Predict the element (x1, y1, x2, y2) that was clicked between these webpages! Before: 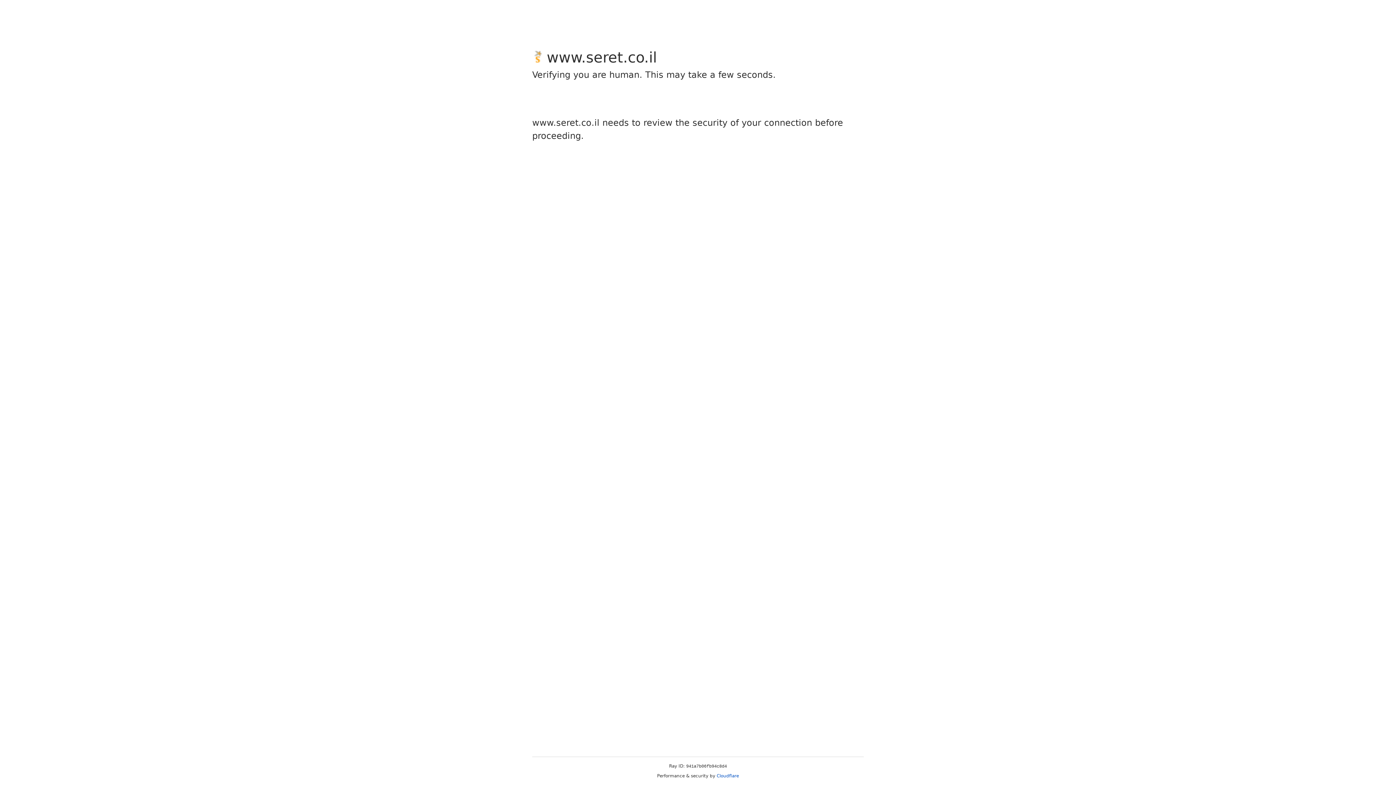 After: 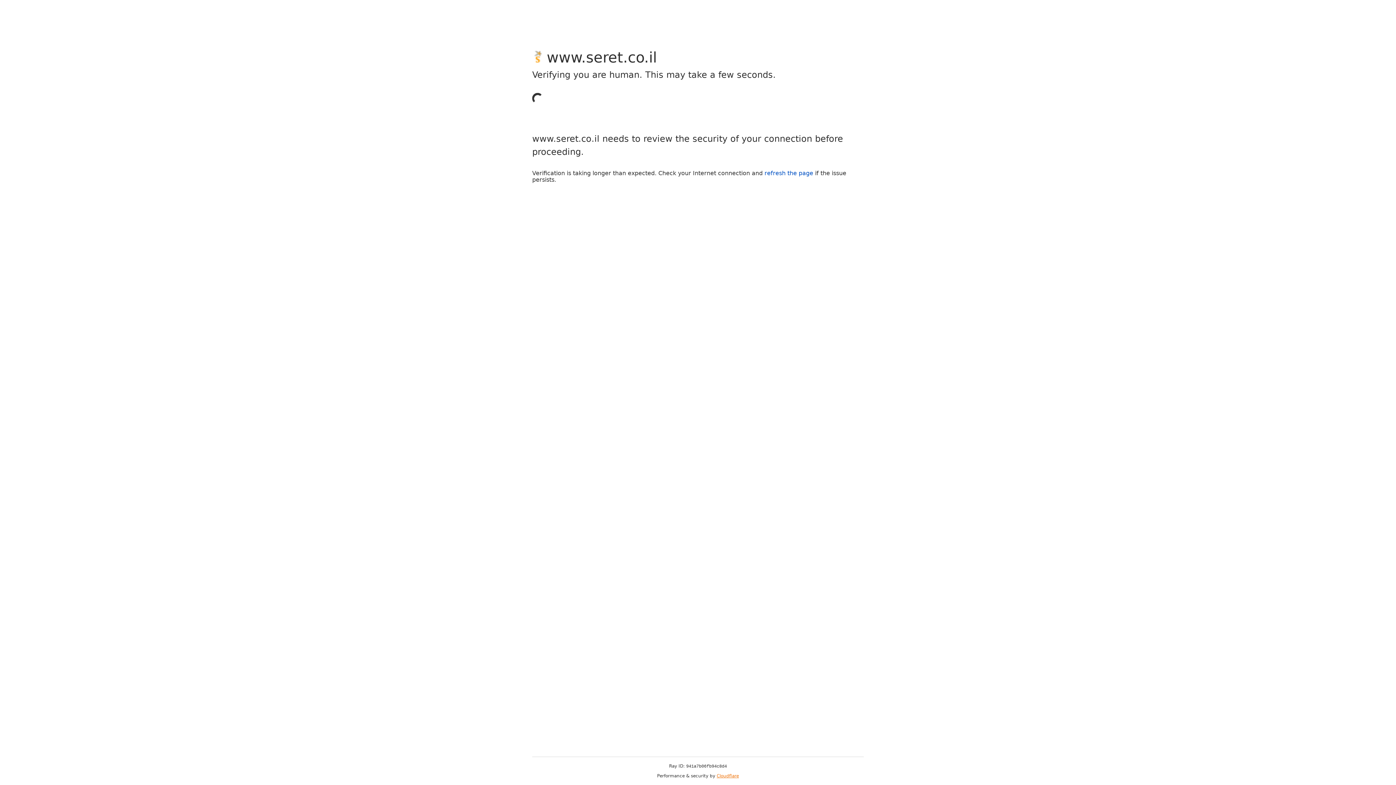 Action: label: Cloudflare bbox: (716, 773, 739, 778)